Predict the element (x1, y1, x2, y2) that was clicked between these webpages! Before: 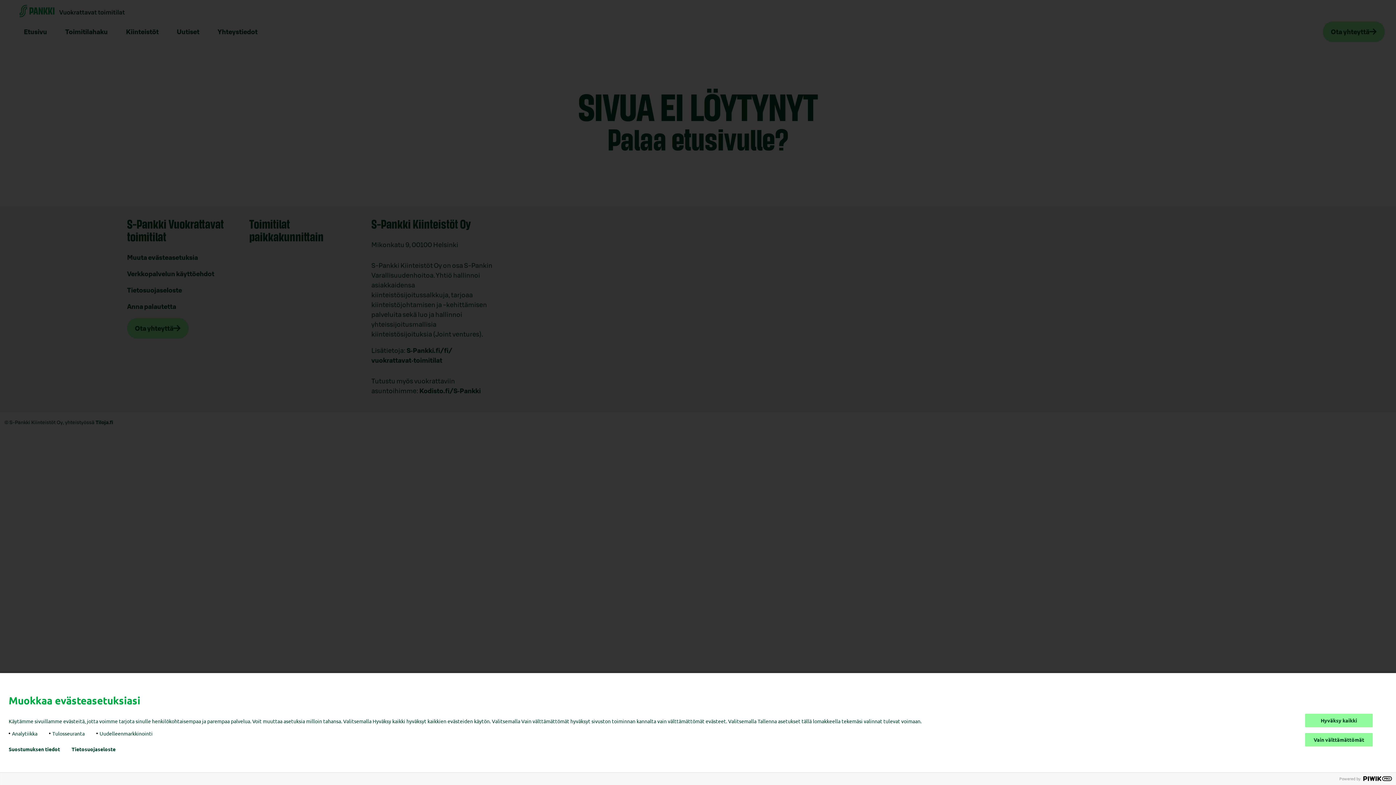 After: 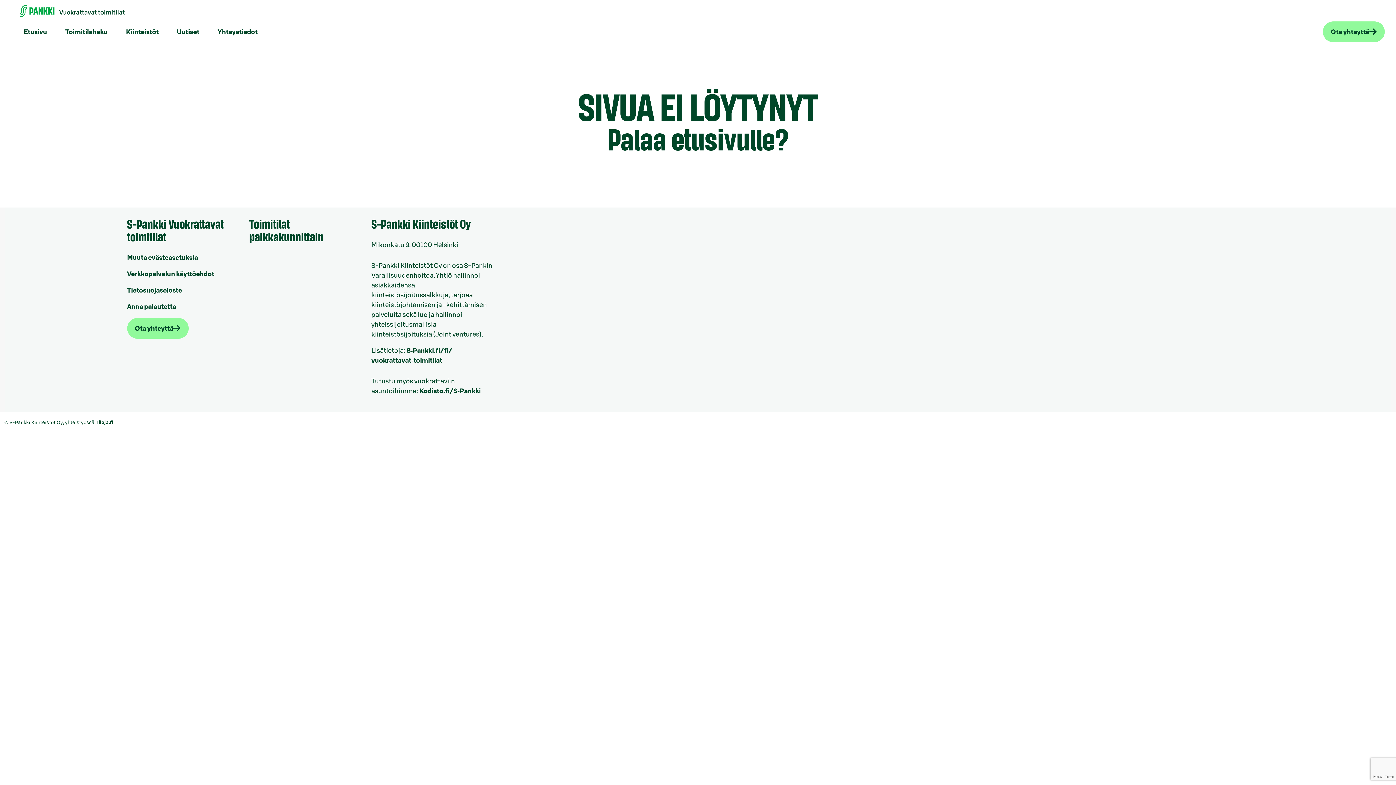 Action: bbox: (1305, 714, 1373, 727) label: Hyväksy kaikki